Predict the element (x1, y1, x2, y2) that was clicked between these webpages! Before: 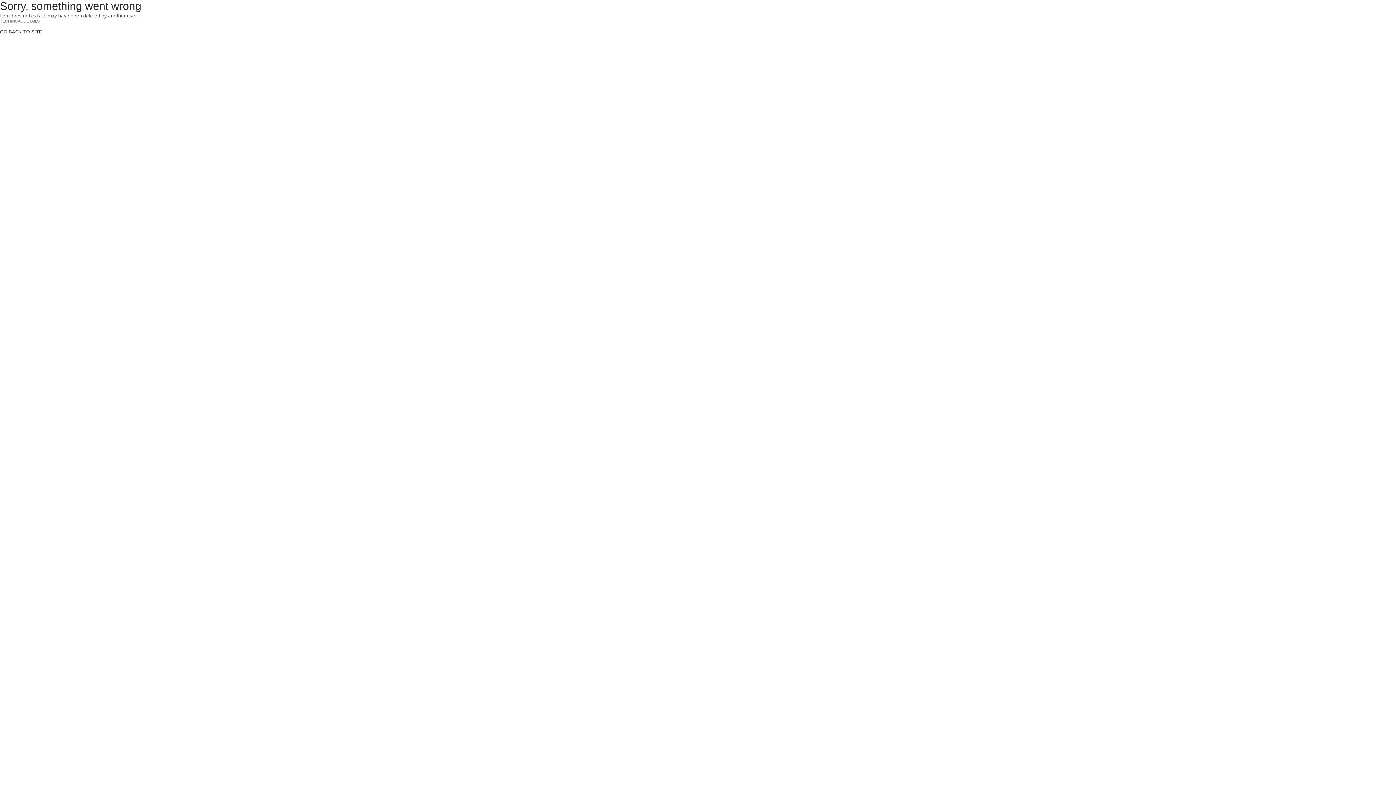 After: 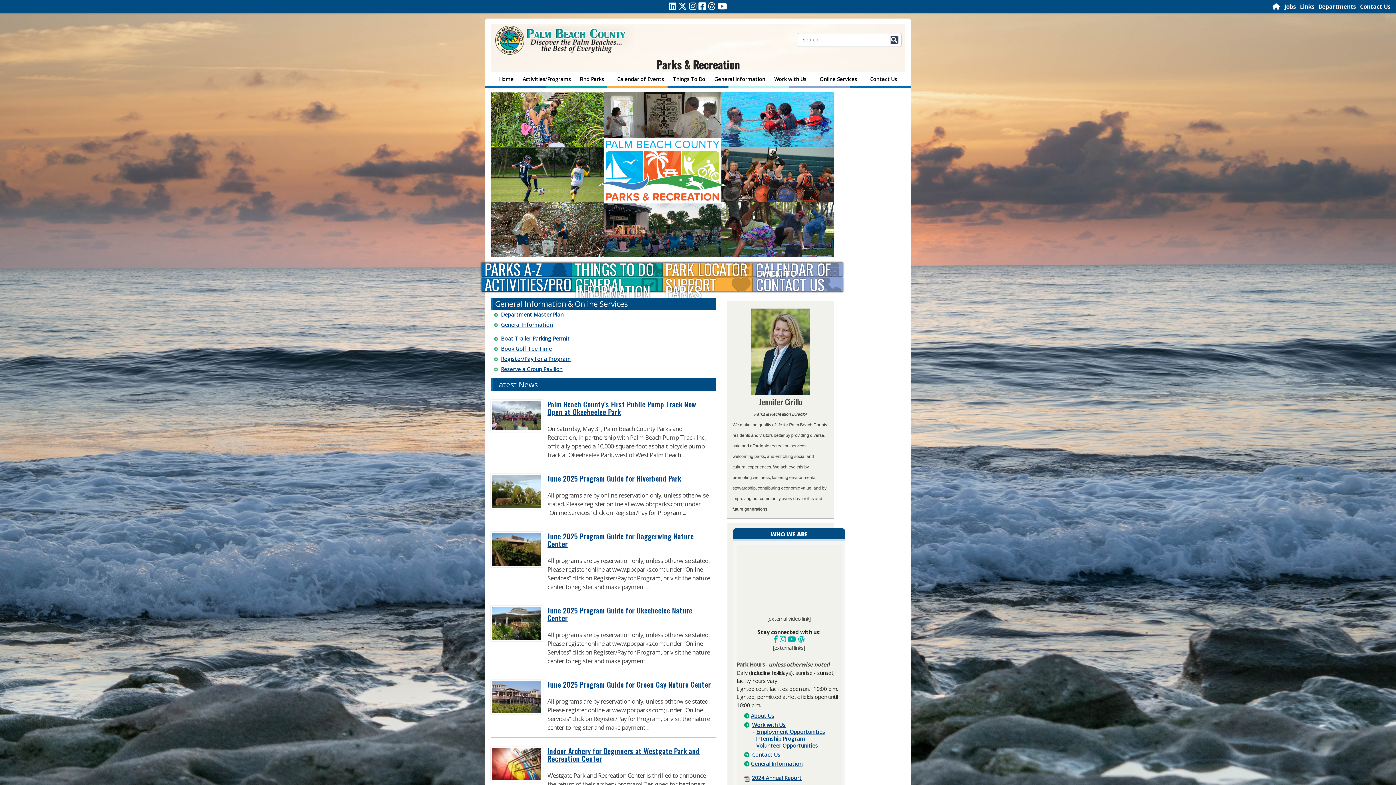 Action: bbox: (0, 29, 42, 34) label: GO BACK TO SITE